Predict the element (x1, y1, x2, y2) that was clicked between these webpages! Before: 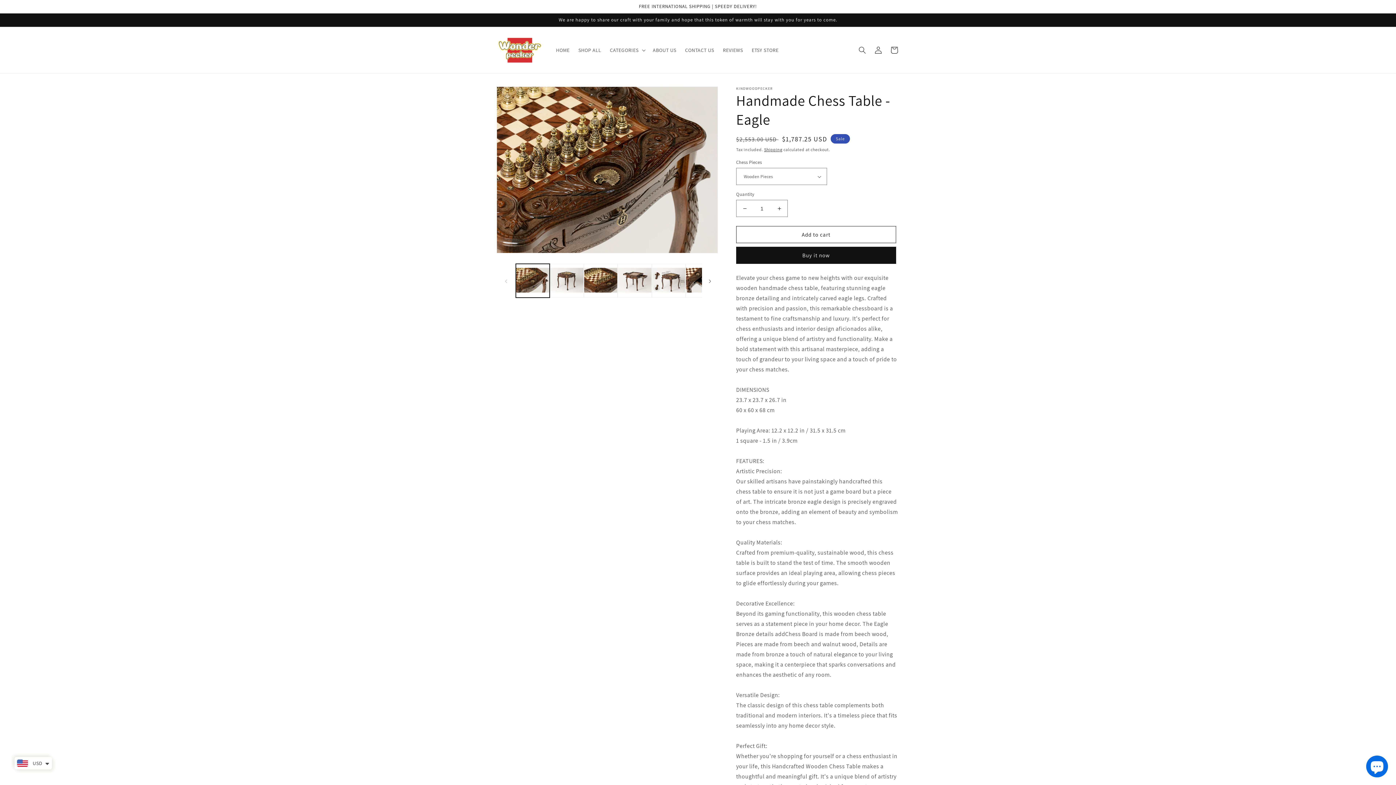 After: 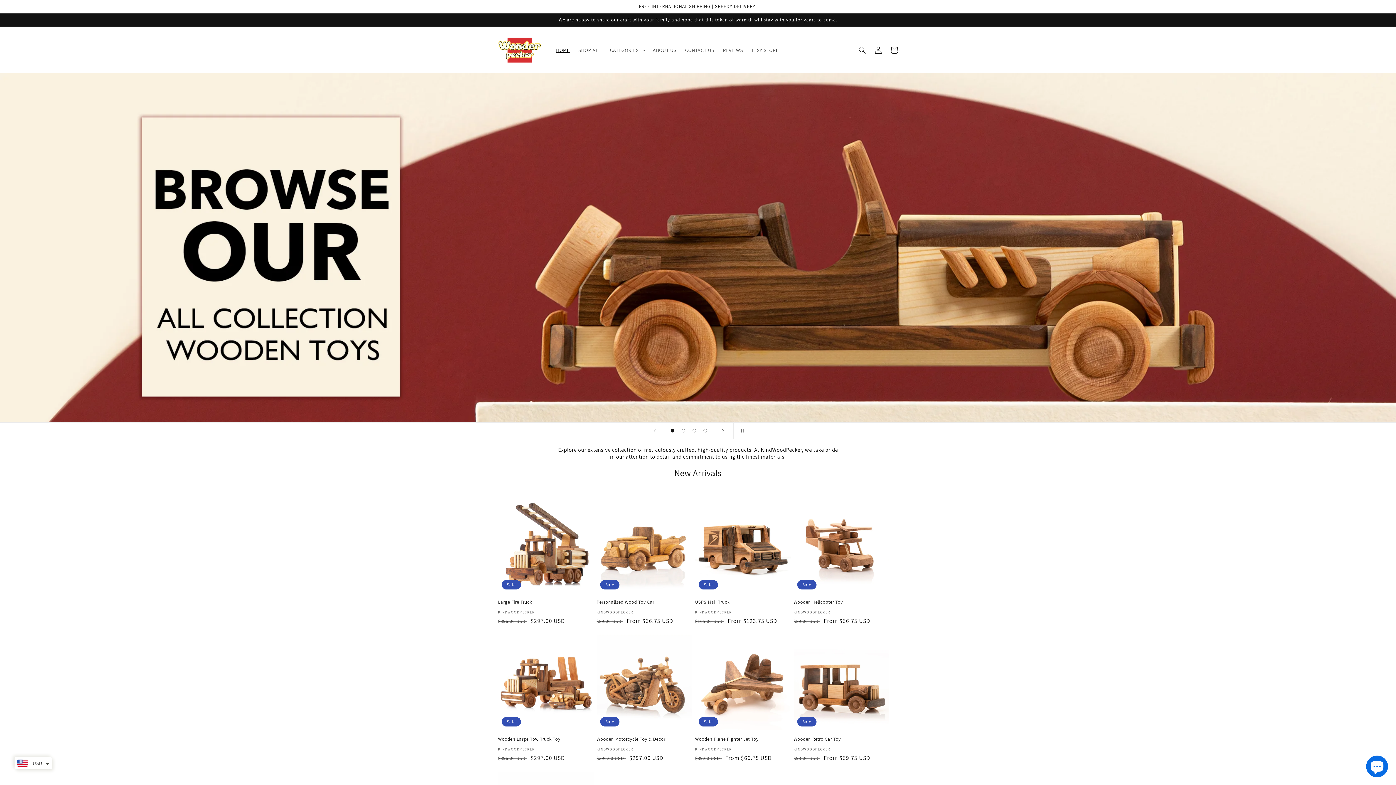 Action: label: HOME bbox: (551, 42, 574, 57)